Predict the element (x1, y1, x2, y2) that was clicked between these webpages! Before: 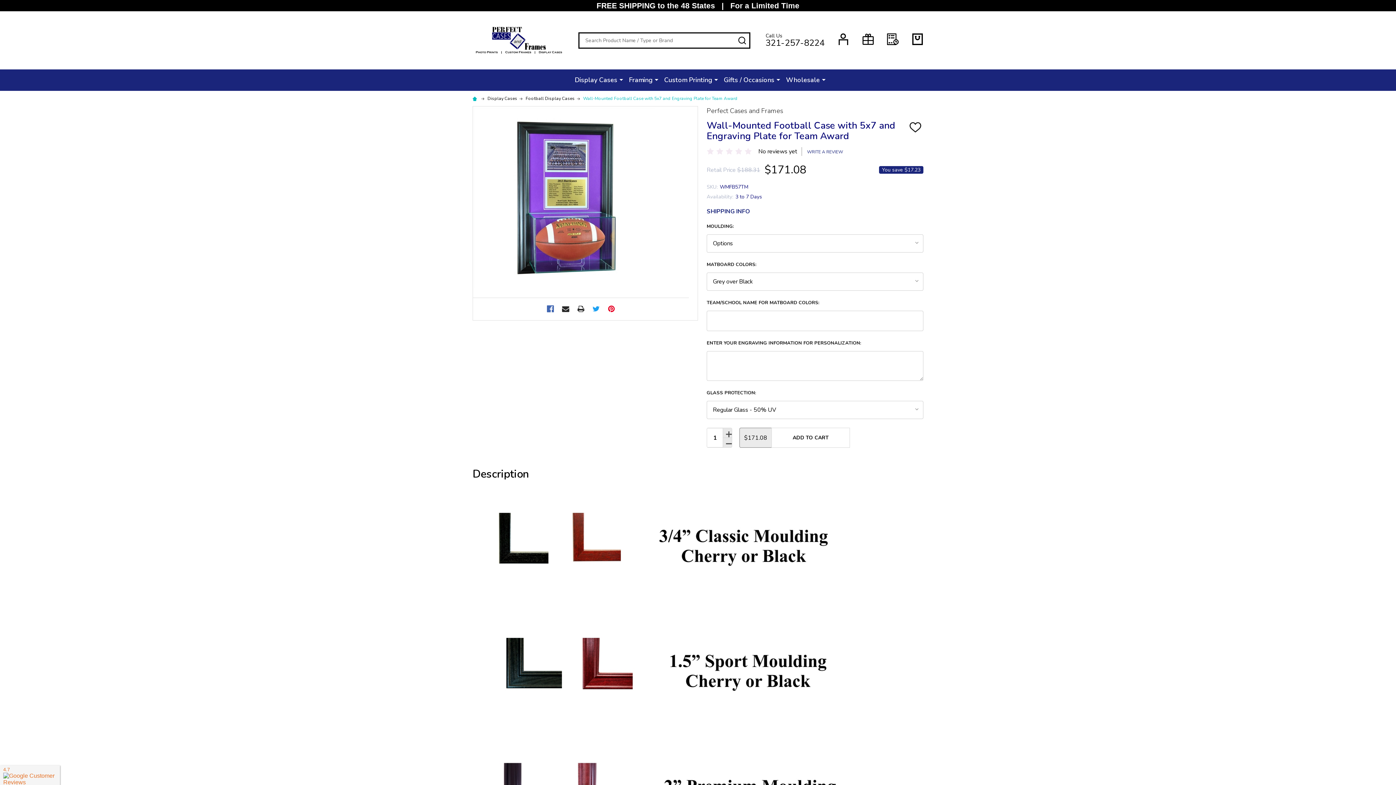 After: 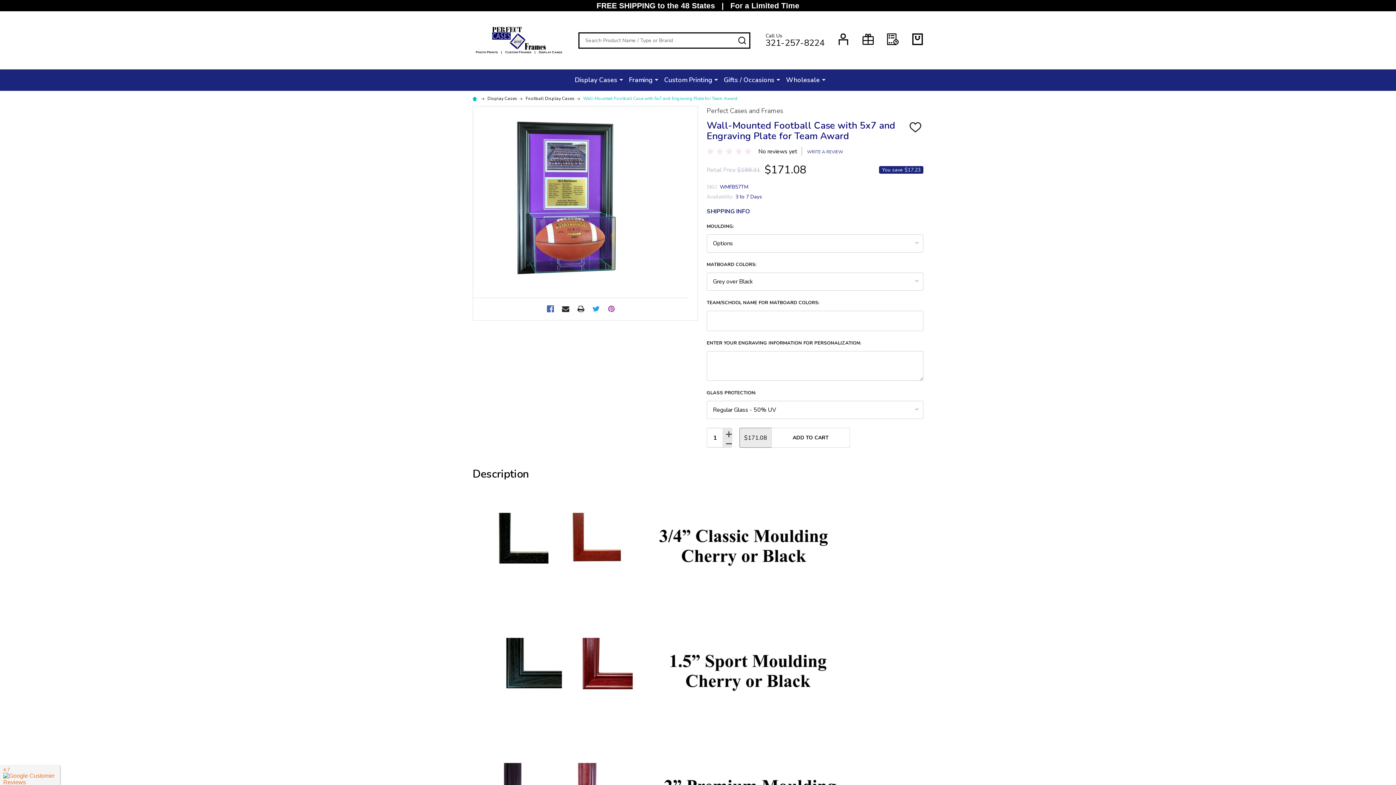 Action: label: Pinterest  bbox: (605, 302, 618, 315)